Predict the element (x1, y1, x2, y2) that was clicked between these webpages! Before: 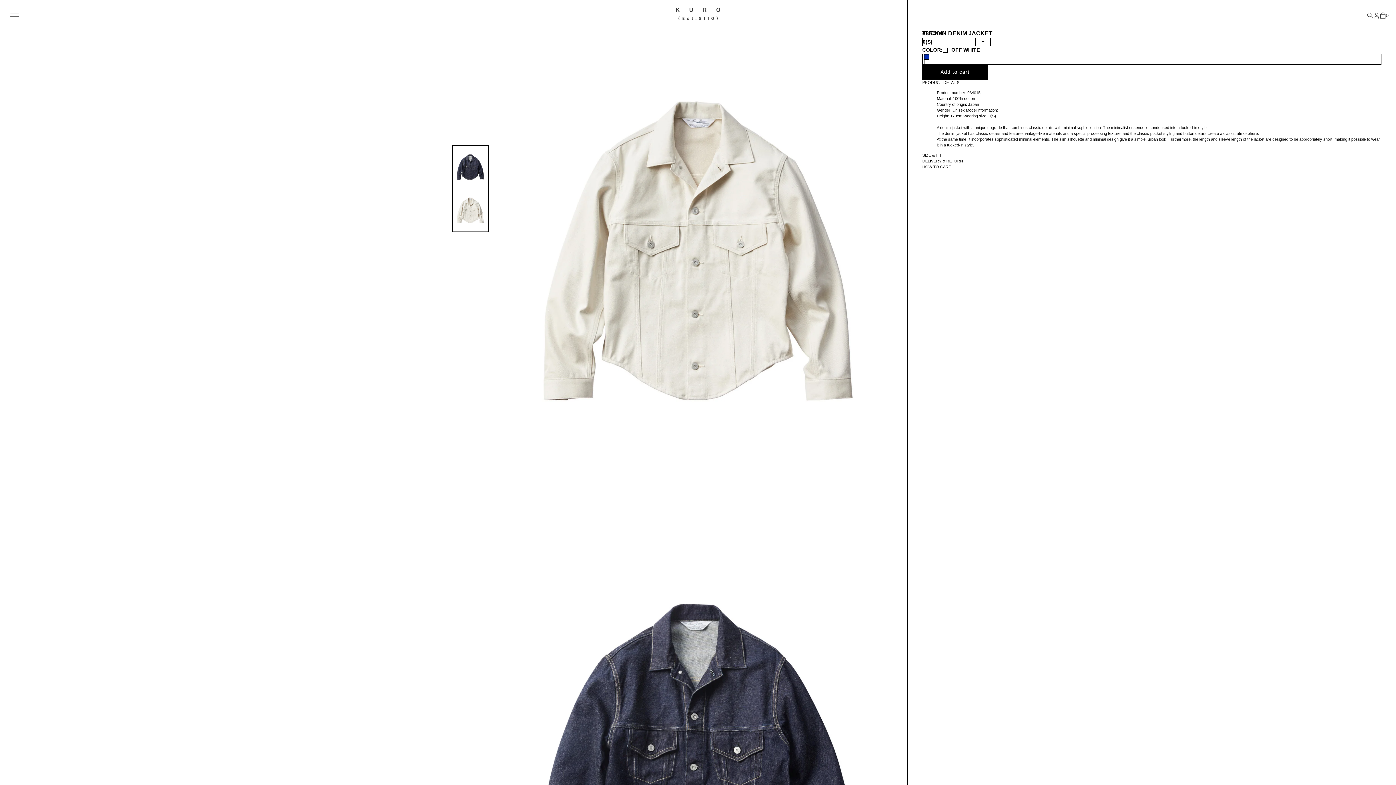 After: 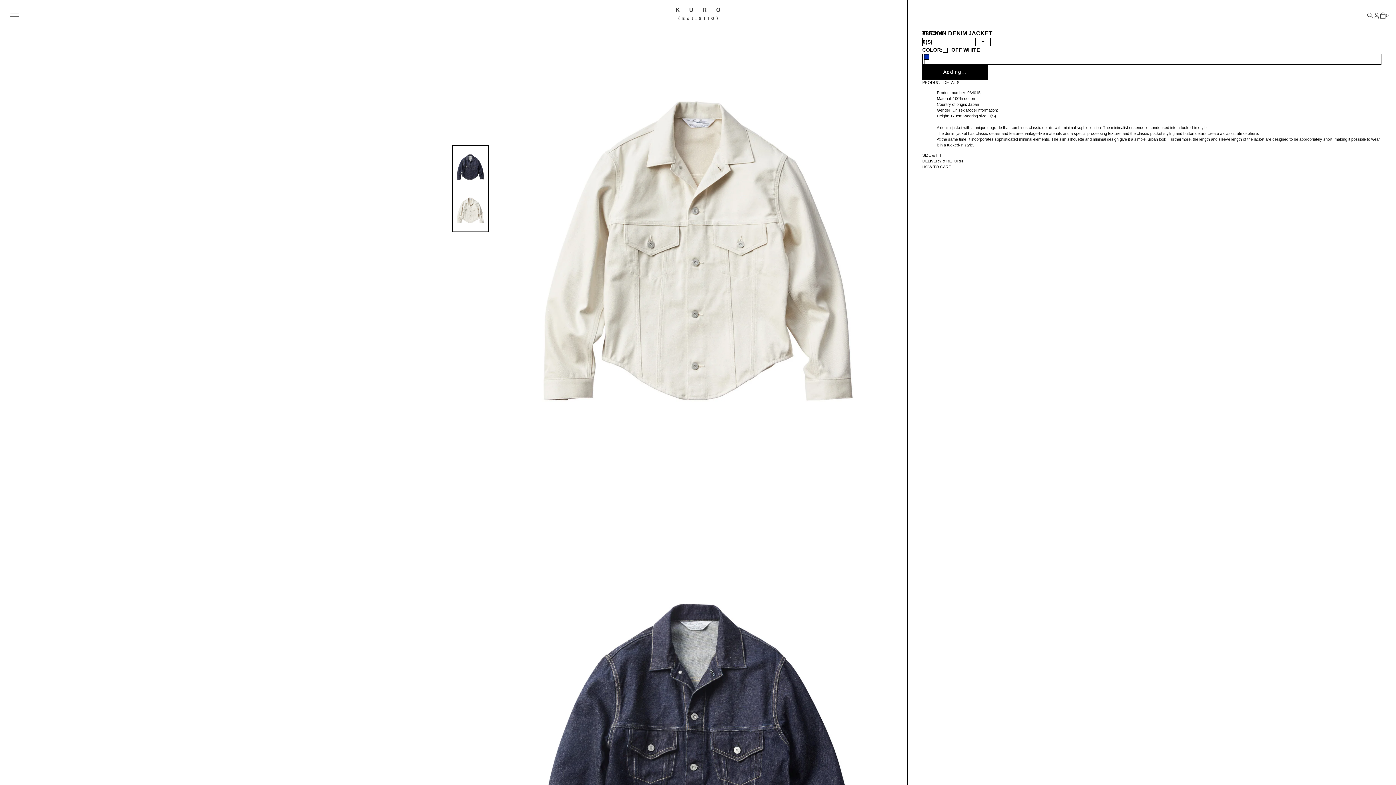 Action: label: Add to cart bbox: (922, 64, 988, 79)